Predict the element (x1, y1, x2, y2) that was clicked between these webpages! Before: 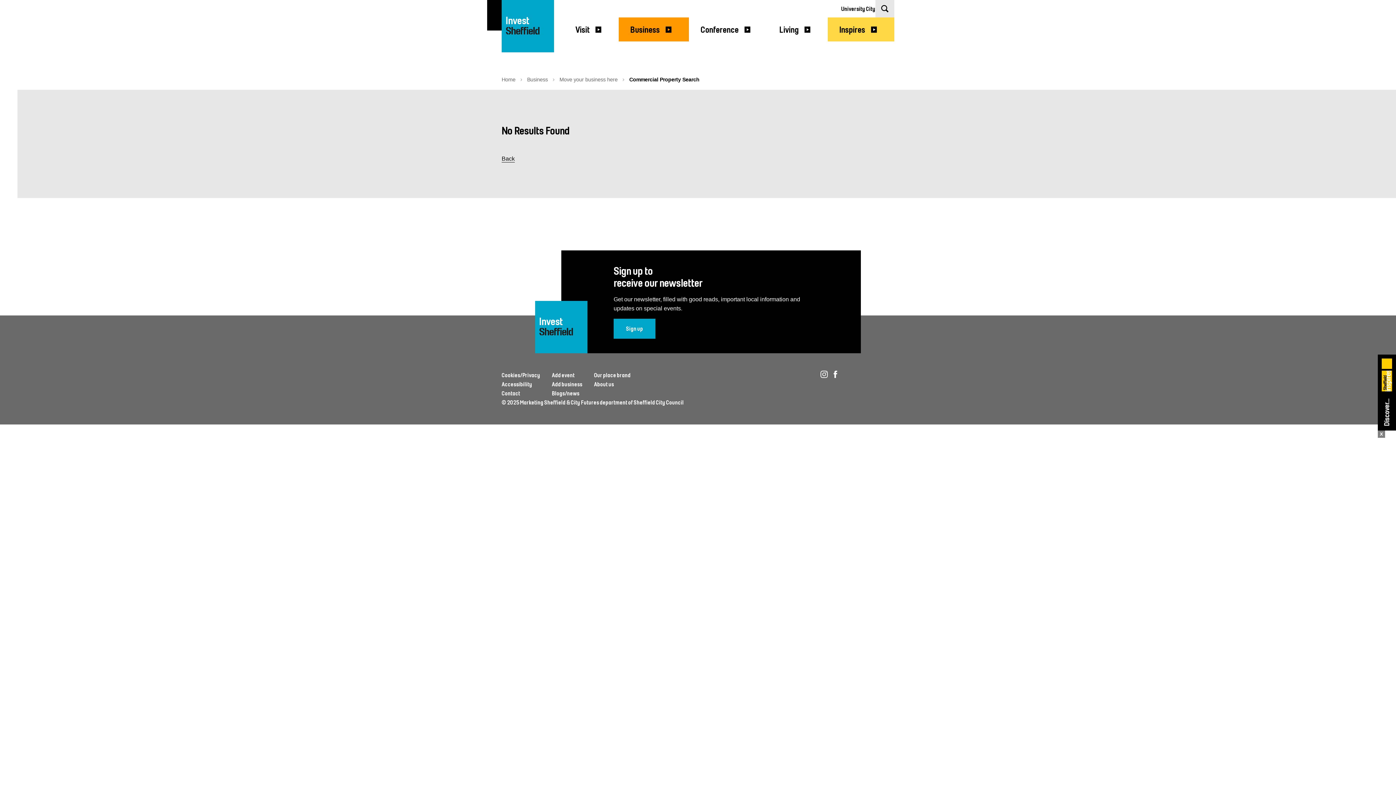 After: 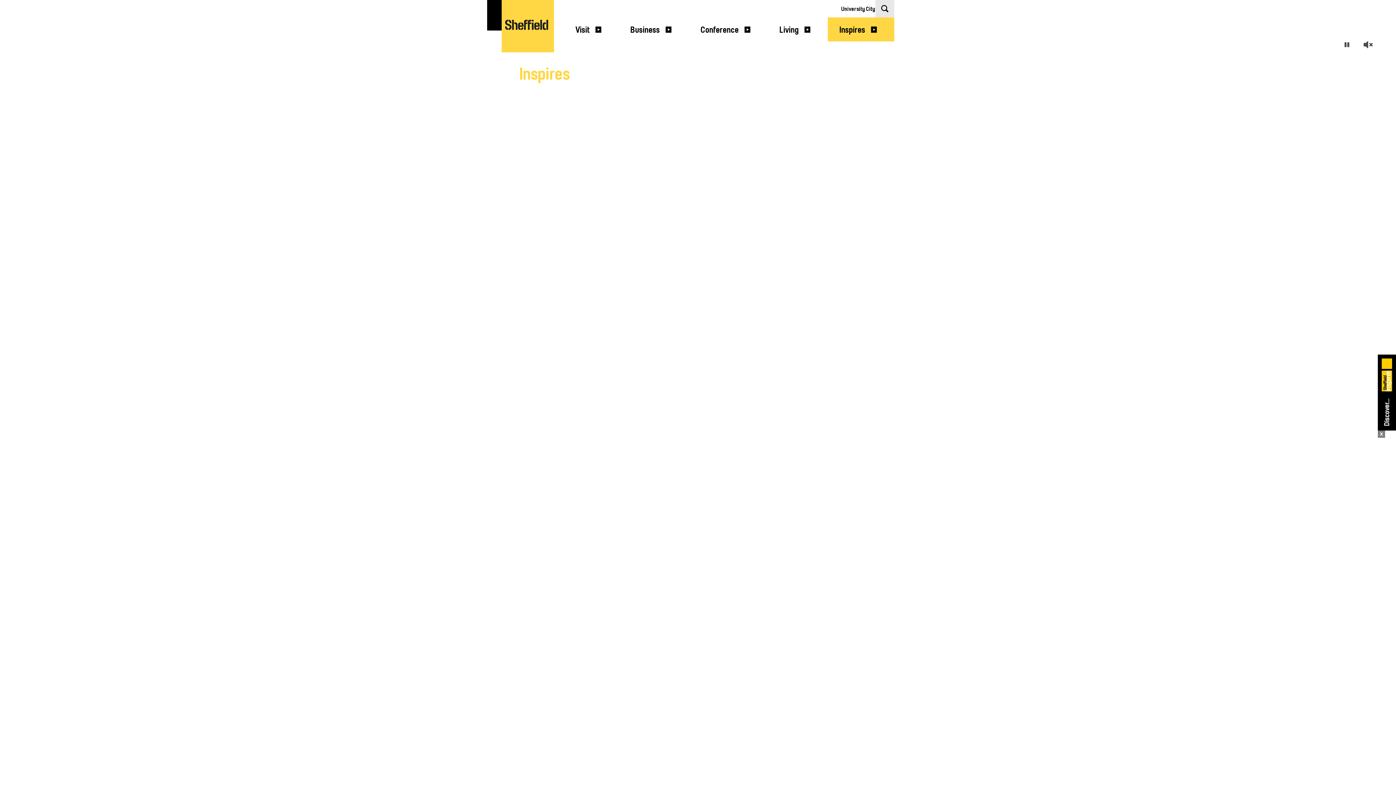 Action: label: Discover... bbox: (1380, 356, 1394, 423)